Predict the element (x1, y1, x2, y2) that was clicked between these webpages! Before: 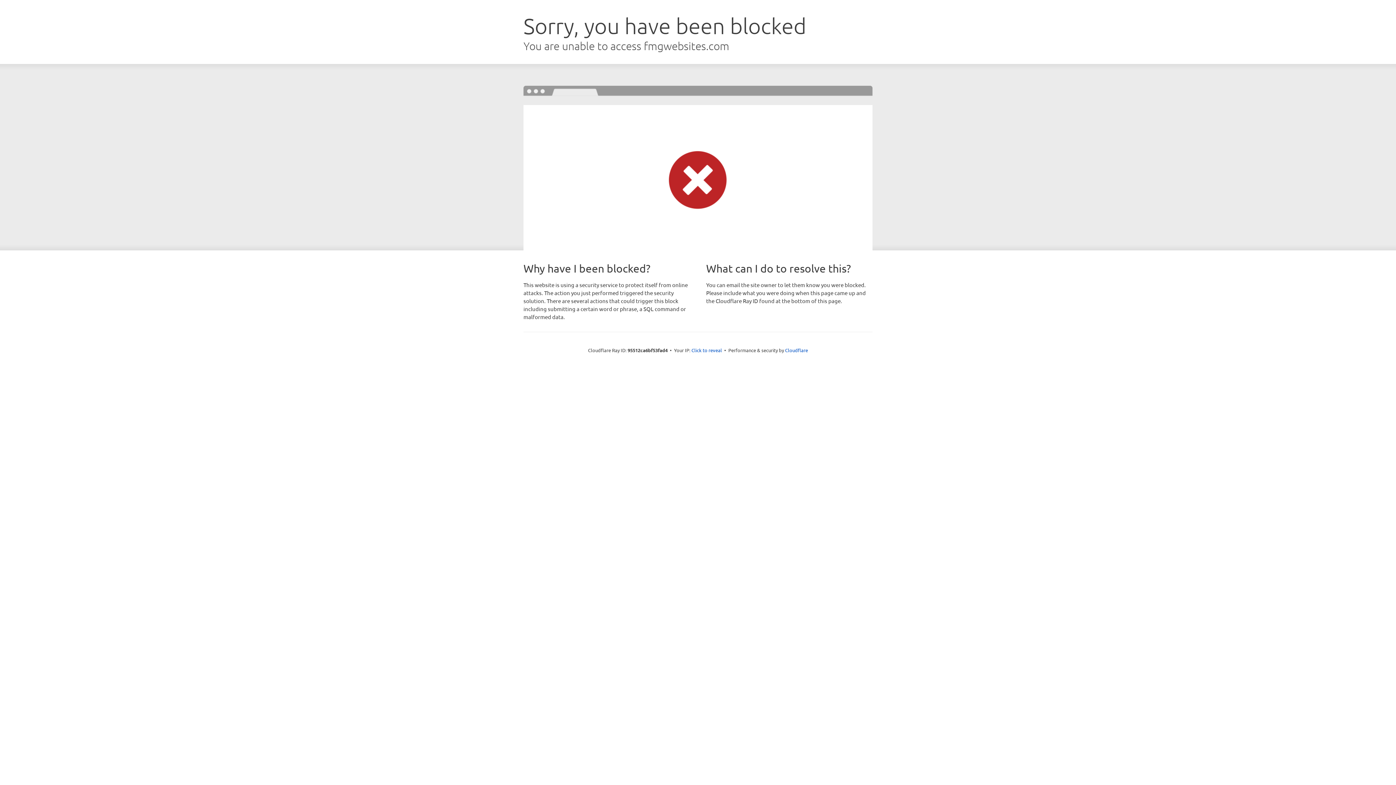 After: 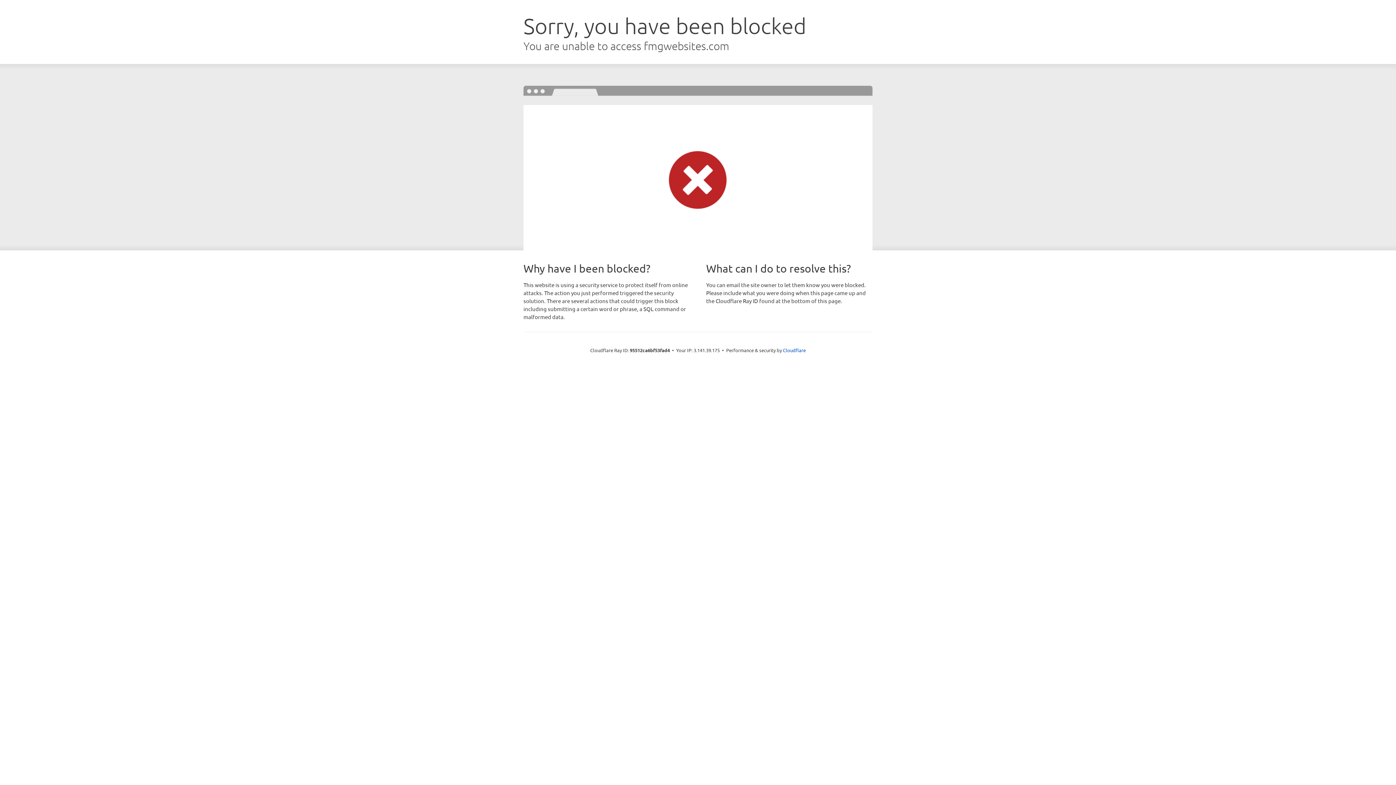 Action: label: Click to reveal bbox: (691, 346, 722, 353)